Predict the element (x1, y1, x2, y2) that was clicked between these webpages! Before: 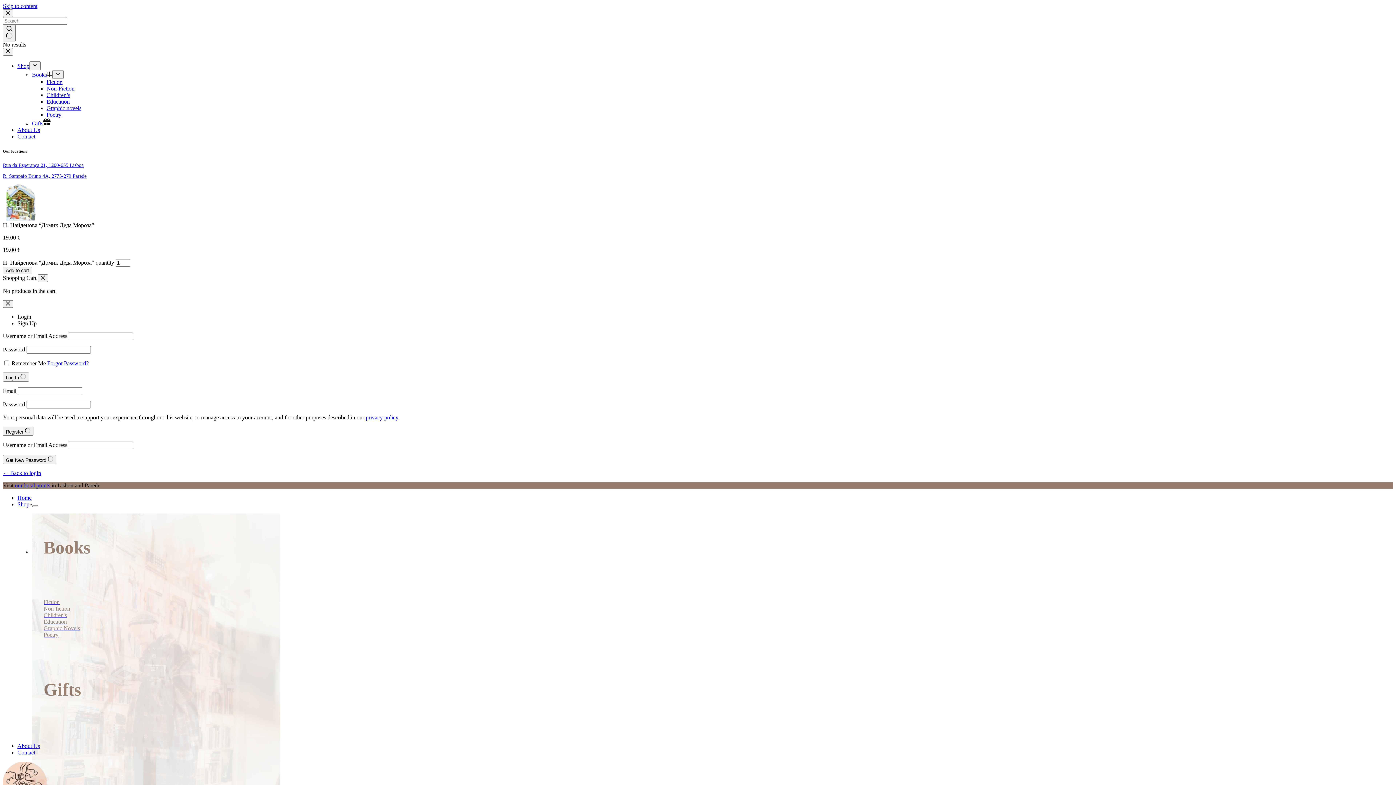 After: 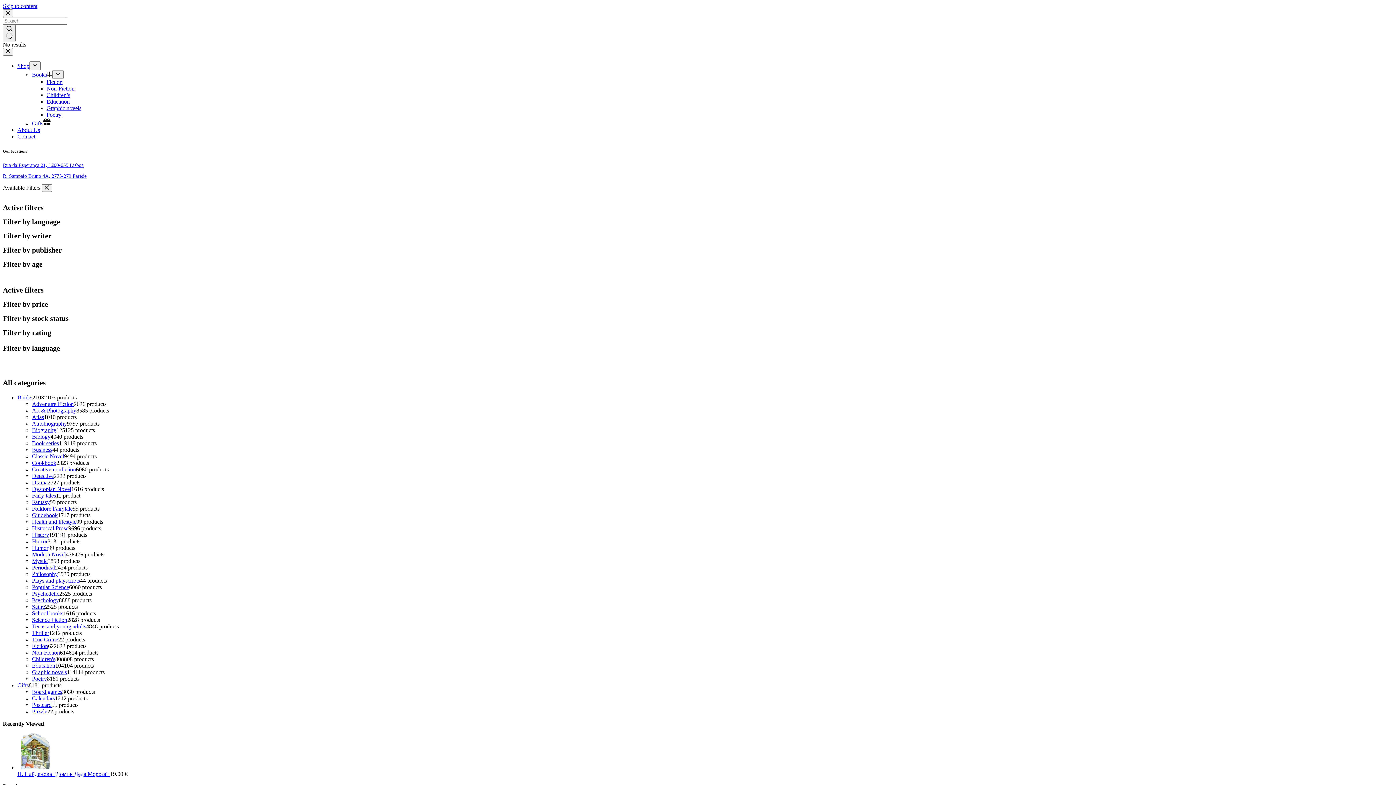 Action: bbox: (46, 105, 81, 111) label: Graphic novels